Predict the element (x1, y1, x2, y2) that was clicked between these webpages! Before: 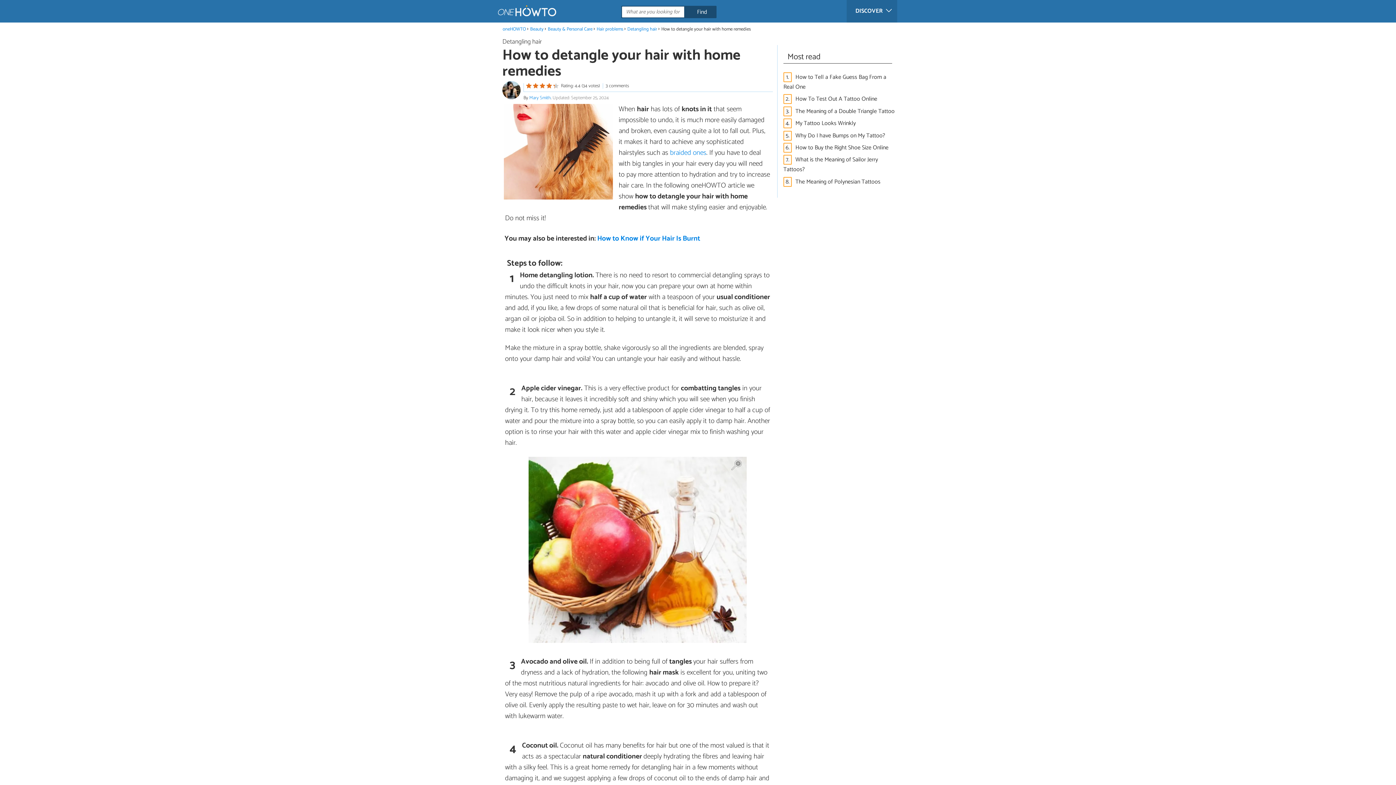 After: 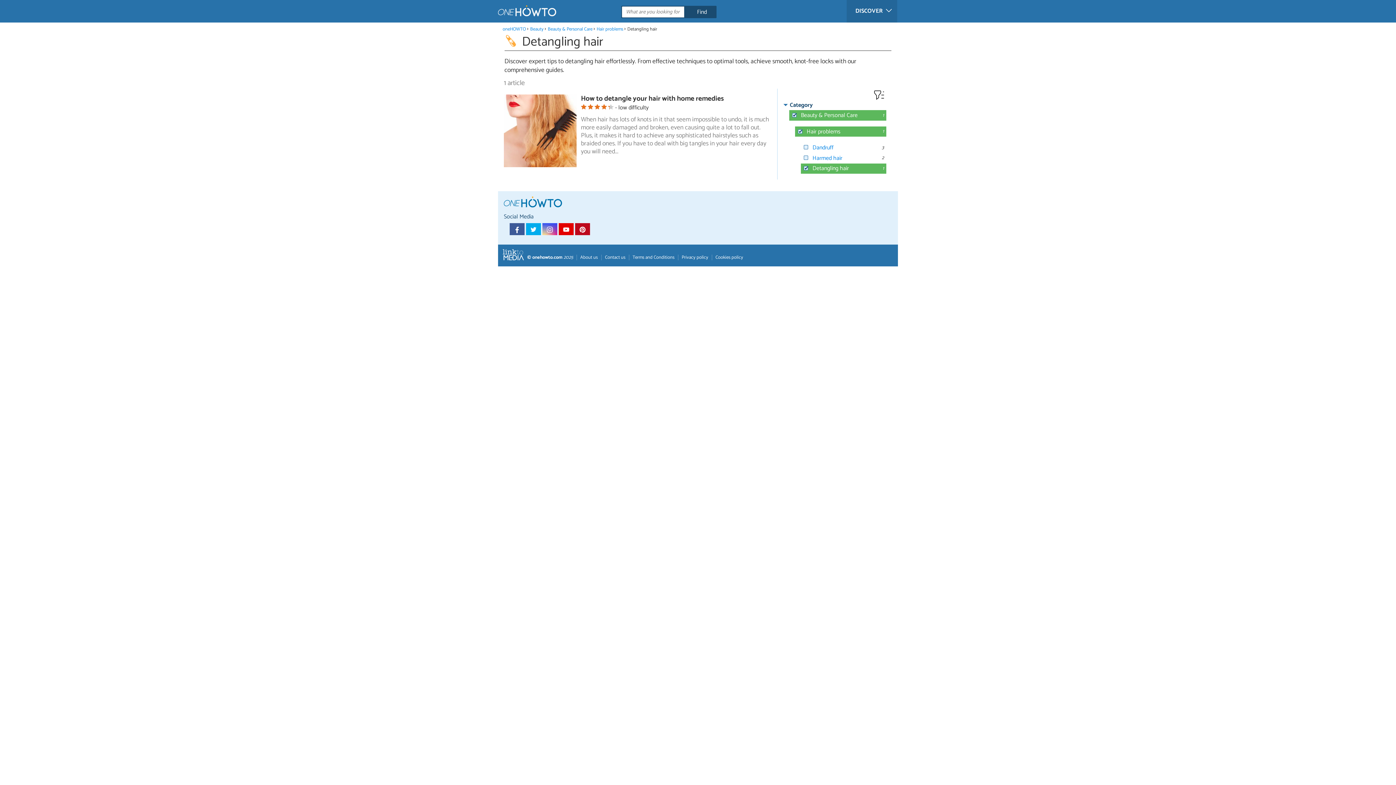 Action: bbox: (627, 25, 657, 32) label: Detangling hair